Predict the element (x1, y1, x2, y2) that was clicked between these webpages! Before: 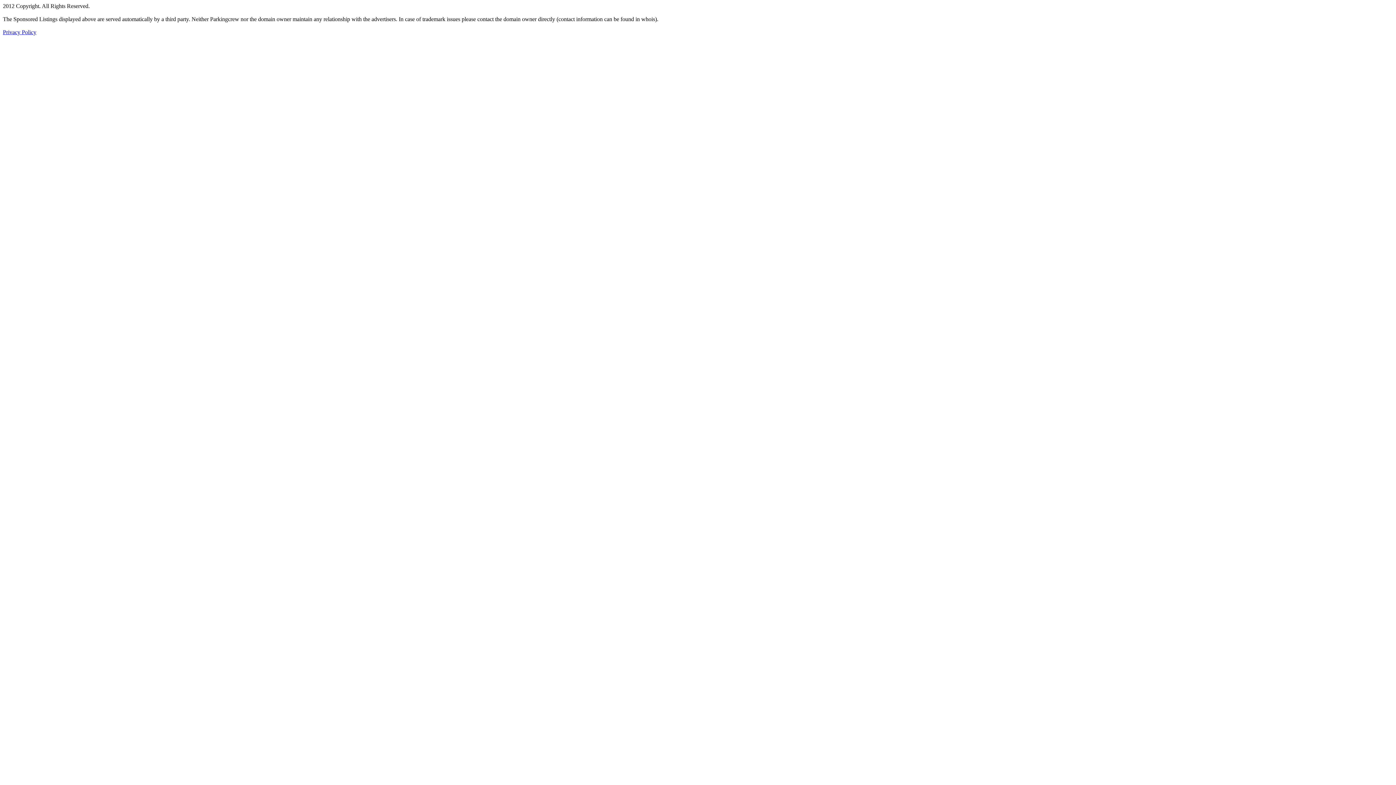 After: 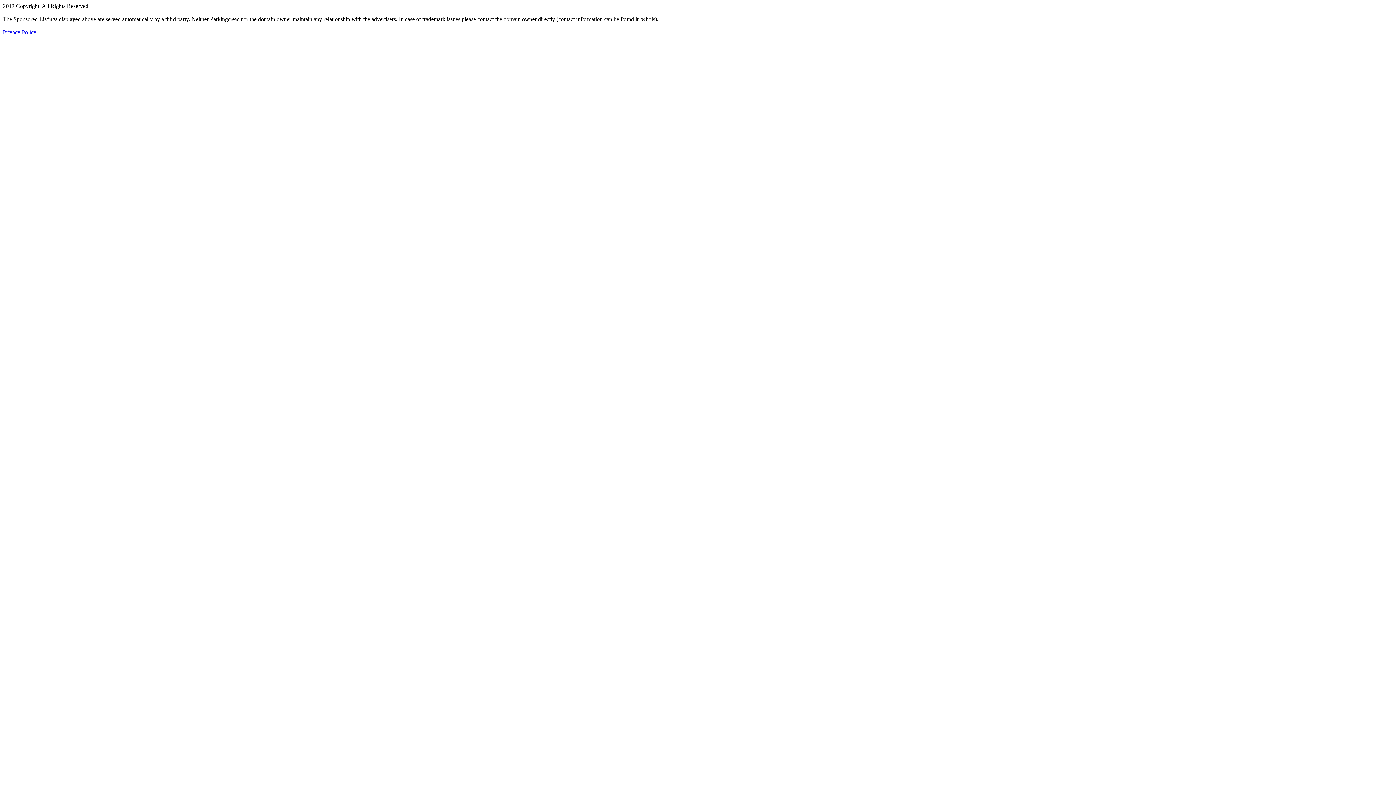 Action: label: Privacy Policy bbox: (2, 29, 36, 35)